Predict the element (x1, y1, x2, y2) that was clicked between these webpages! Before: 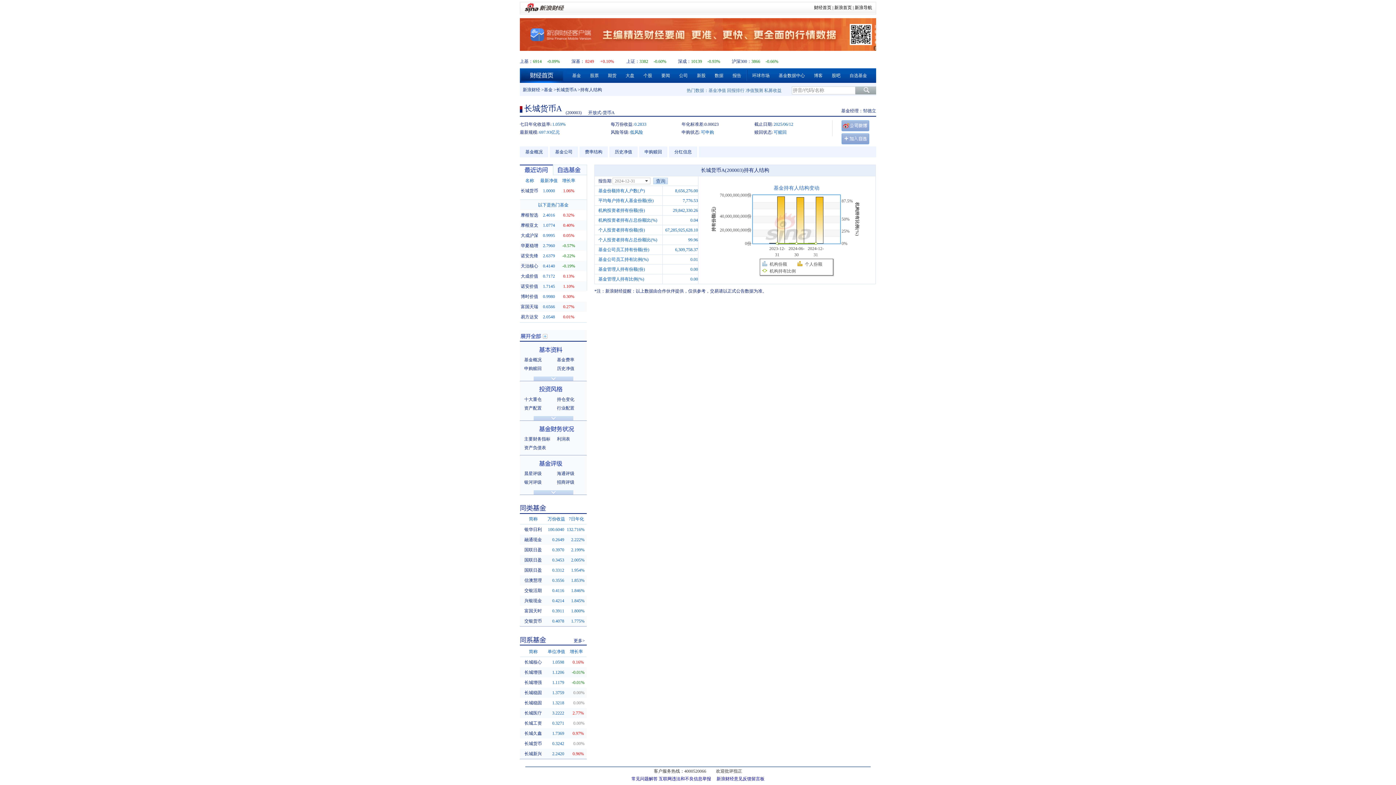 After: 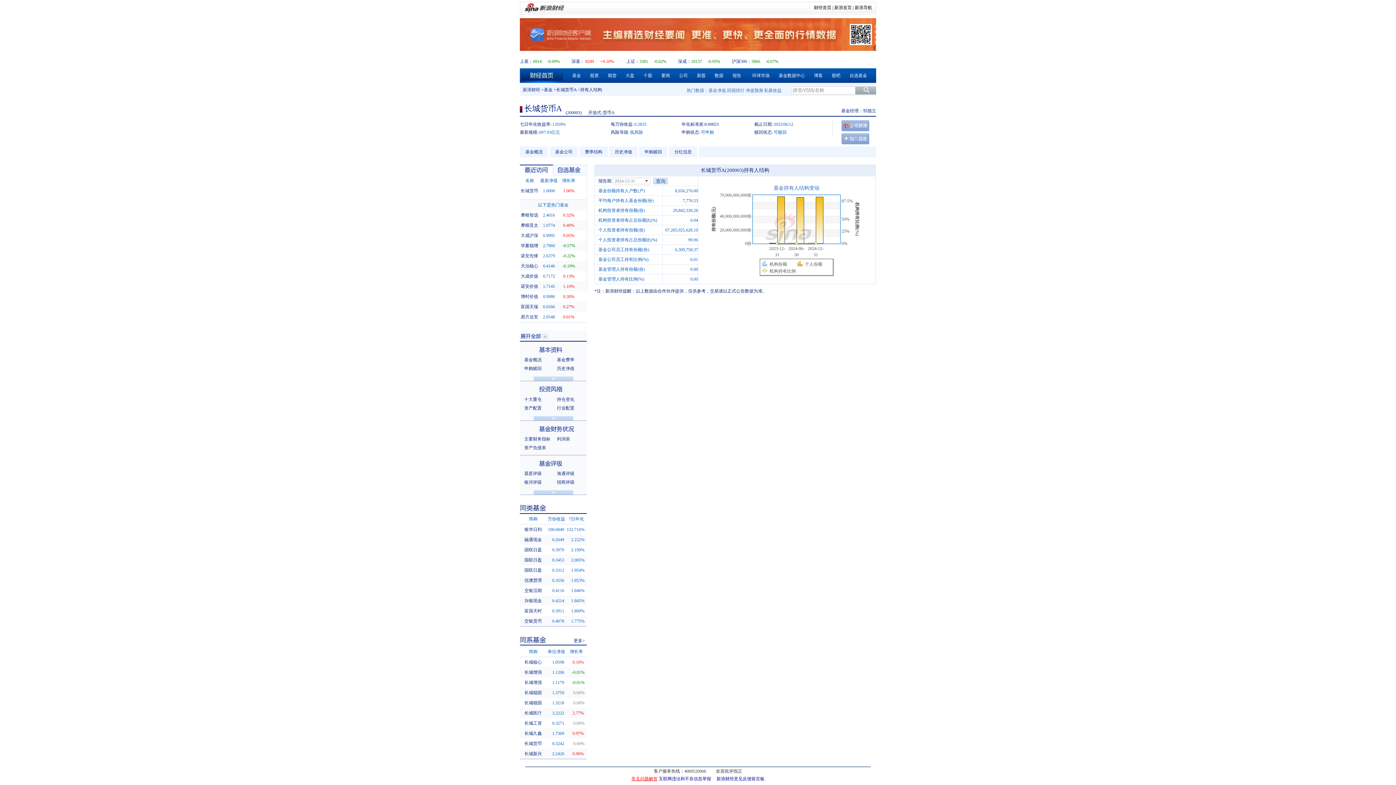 Action: bbox: (631, 776, 657, 781) label: 常见问题解答